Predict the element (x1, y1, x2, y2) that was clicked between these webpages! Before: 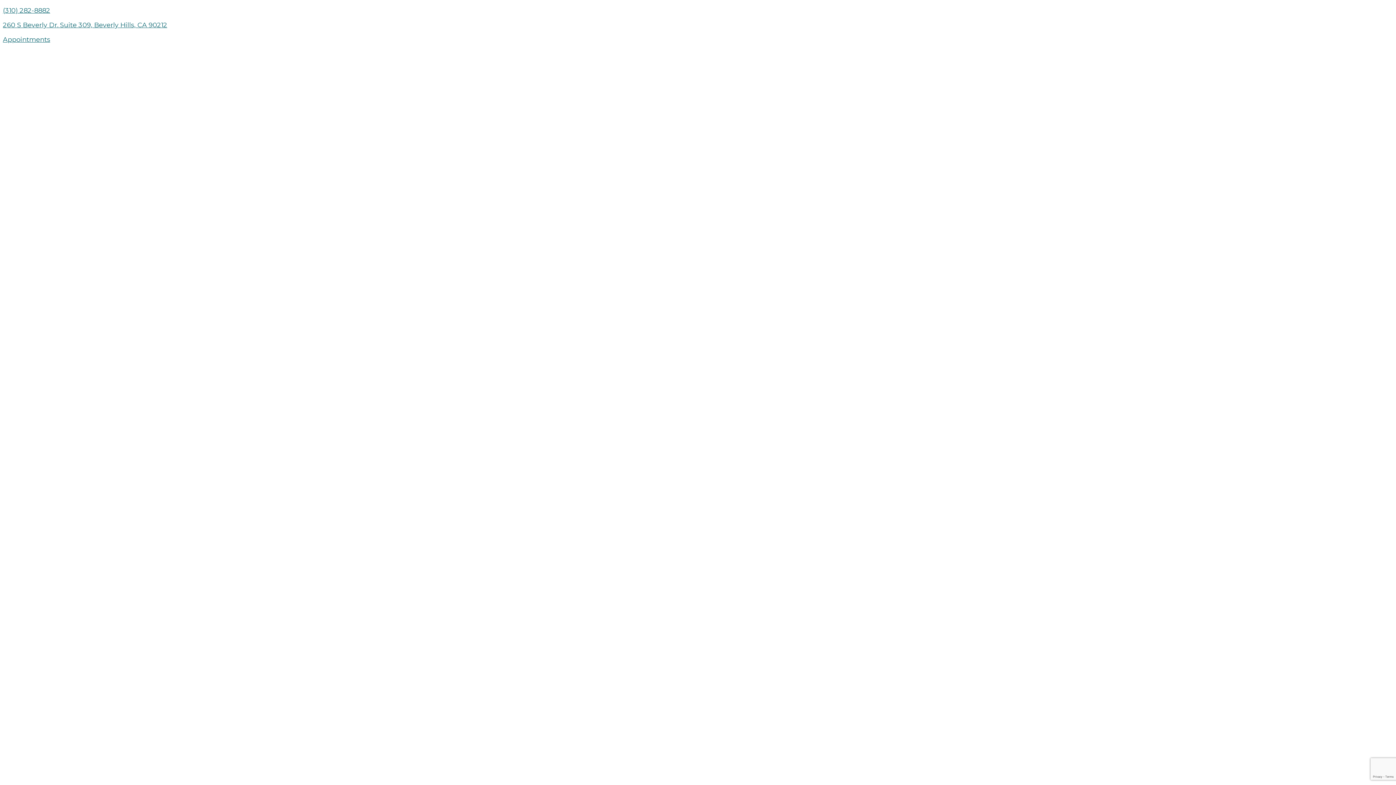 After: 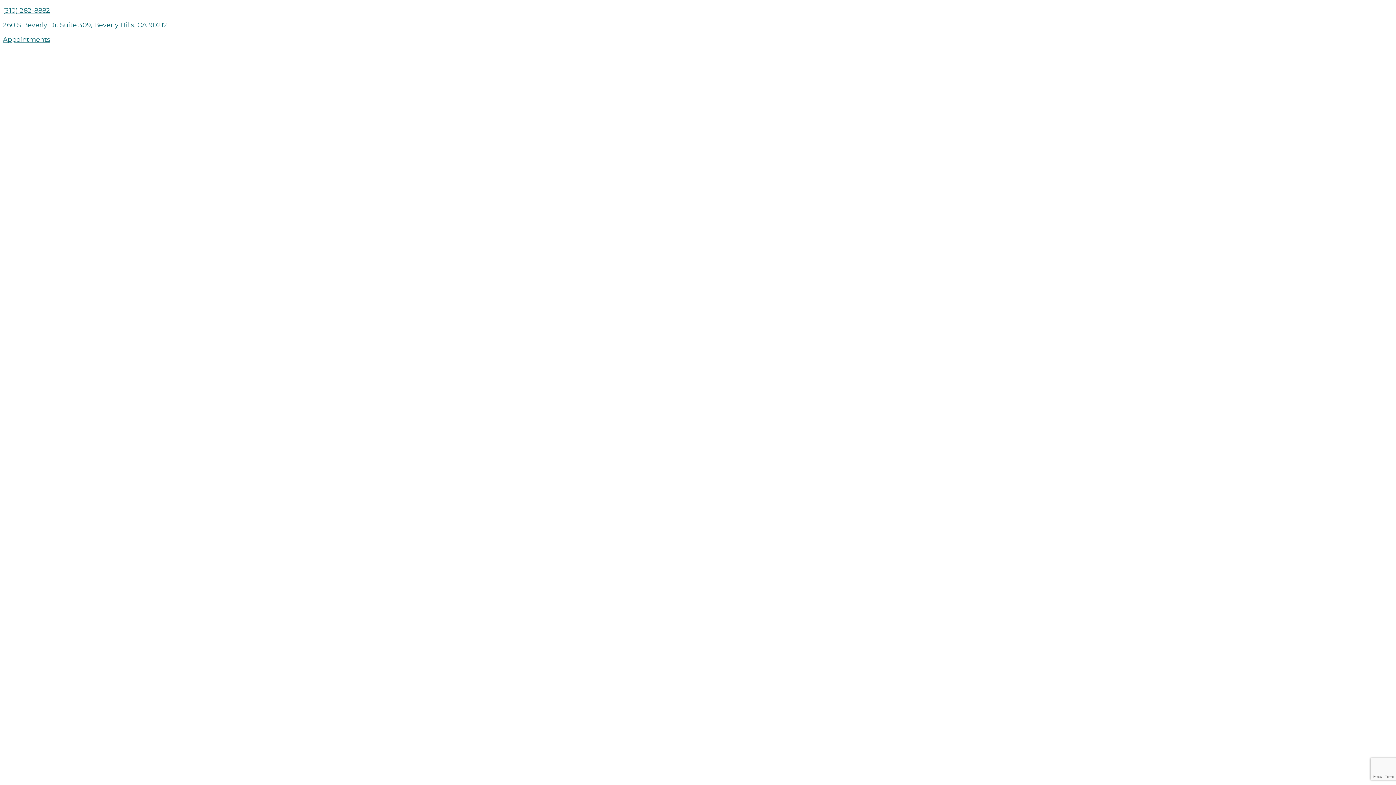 Action: bbox: (2, 35, 50, 43) label: Appointments